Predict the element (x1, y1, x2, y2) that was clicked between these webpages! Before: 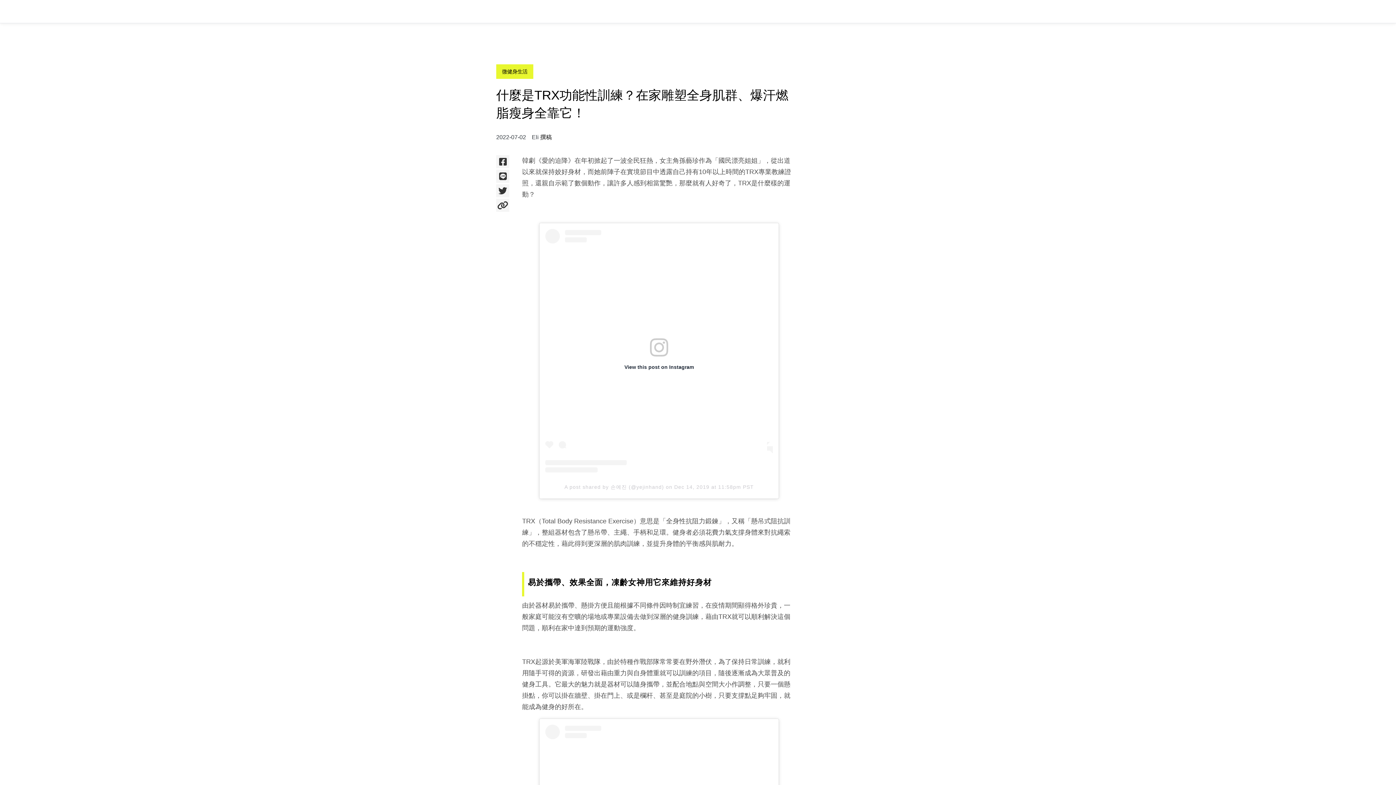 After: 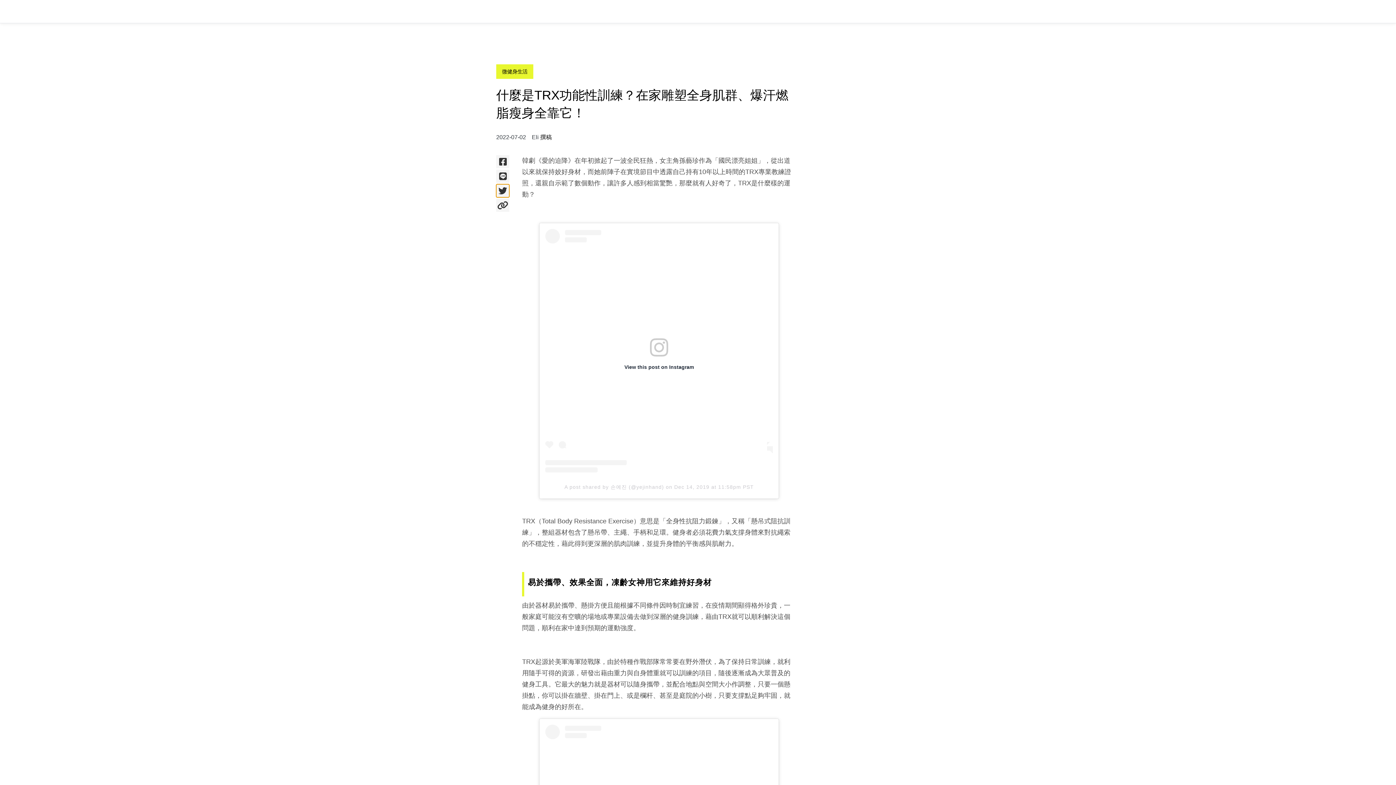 Action: label: 使用Twitter分享 bbox: (496, 184, 509, 197)